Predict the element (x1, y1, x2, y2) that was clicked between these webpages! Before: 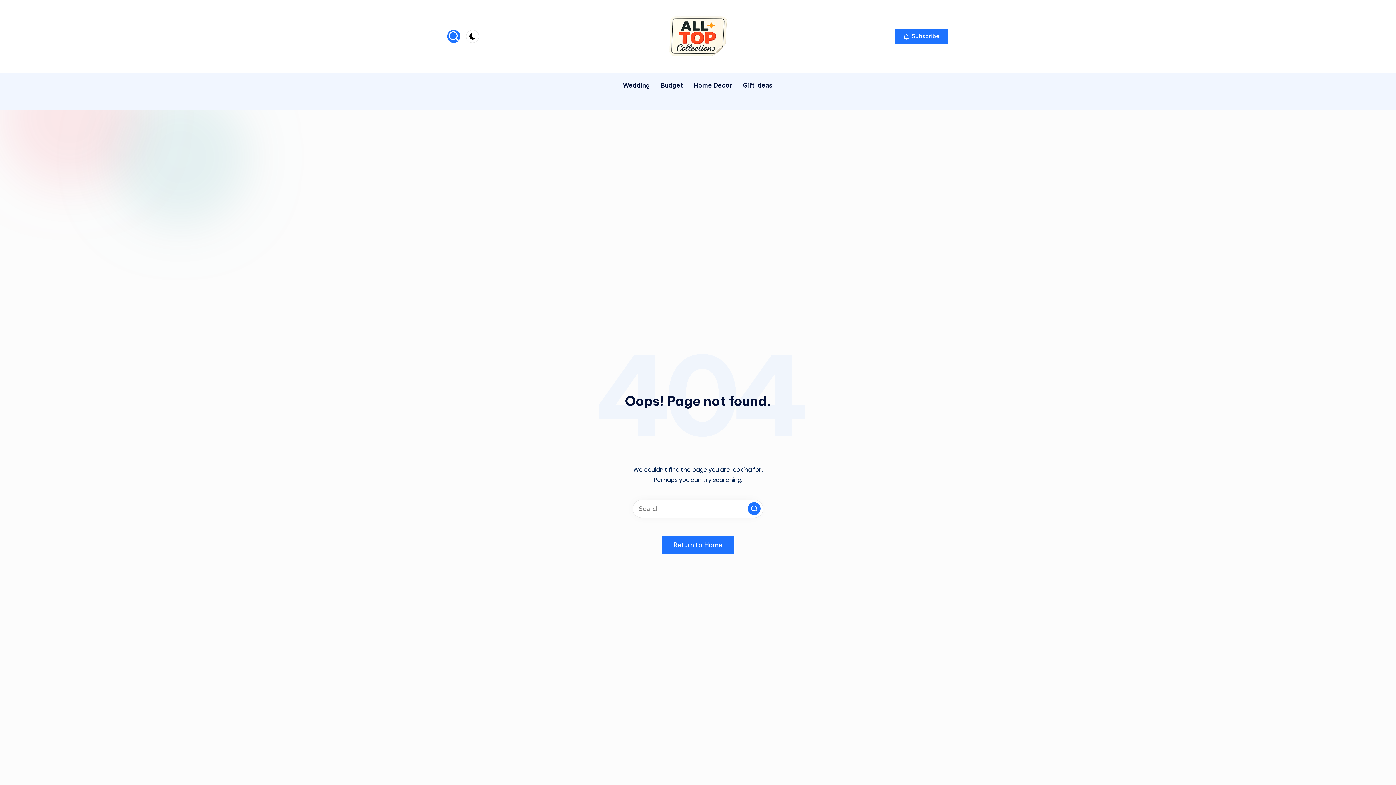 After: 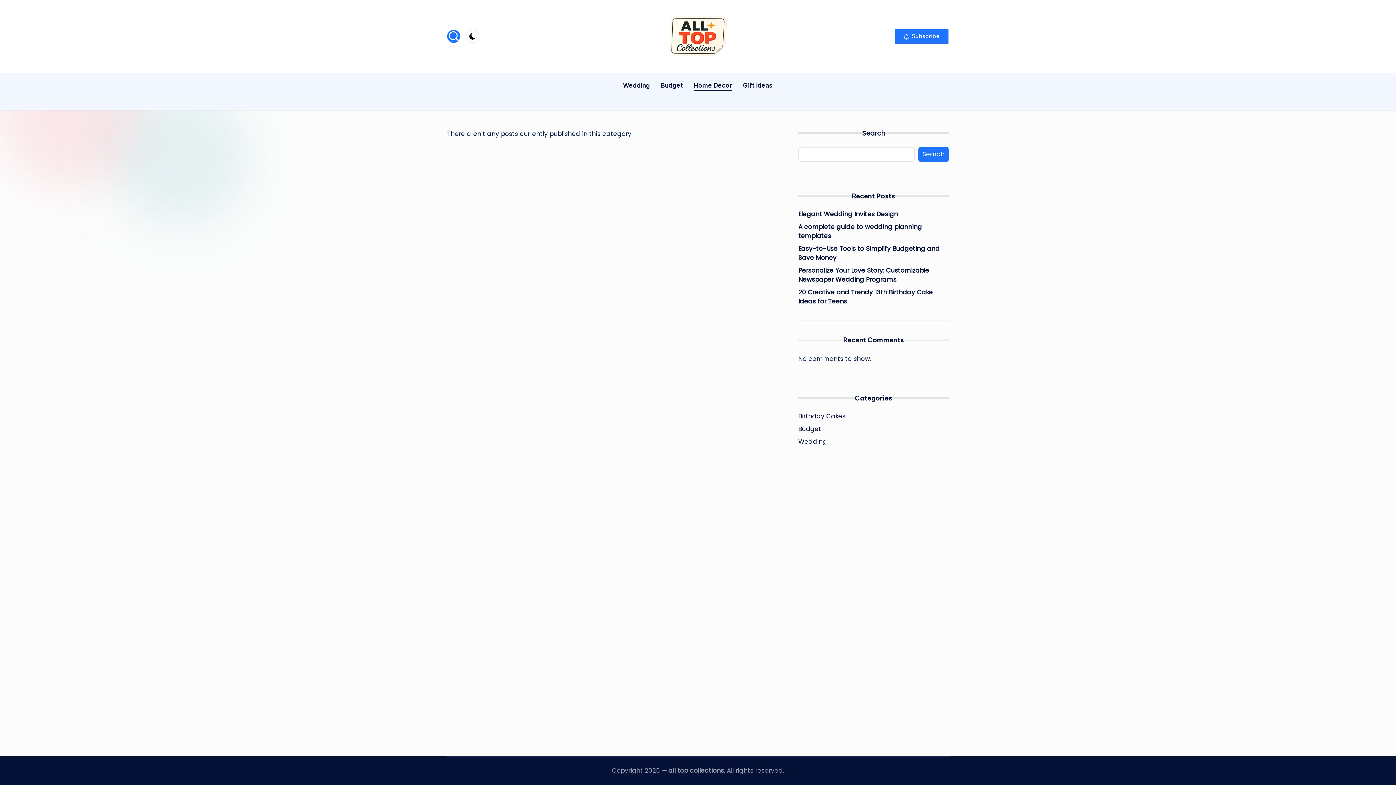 Action: bbox: (694, 75, 732, 96) label: Home Decor